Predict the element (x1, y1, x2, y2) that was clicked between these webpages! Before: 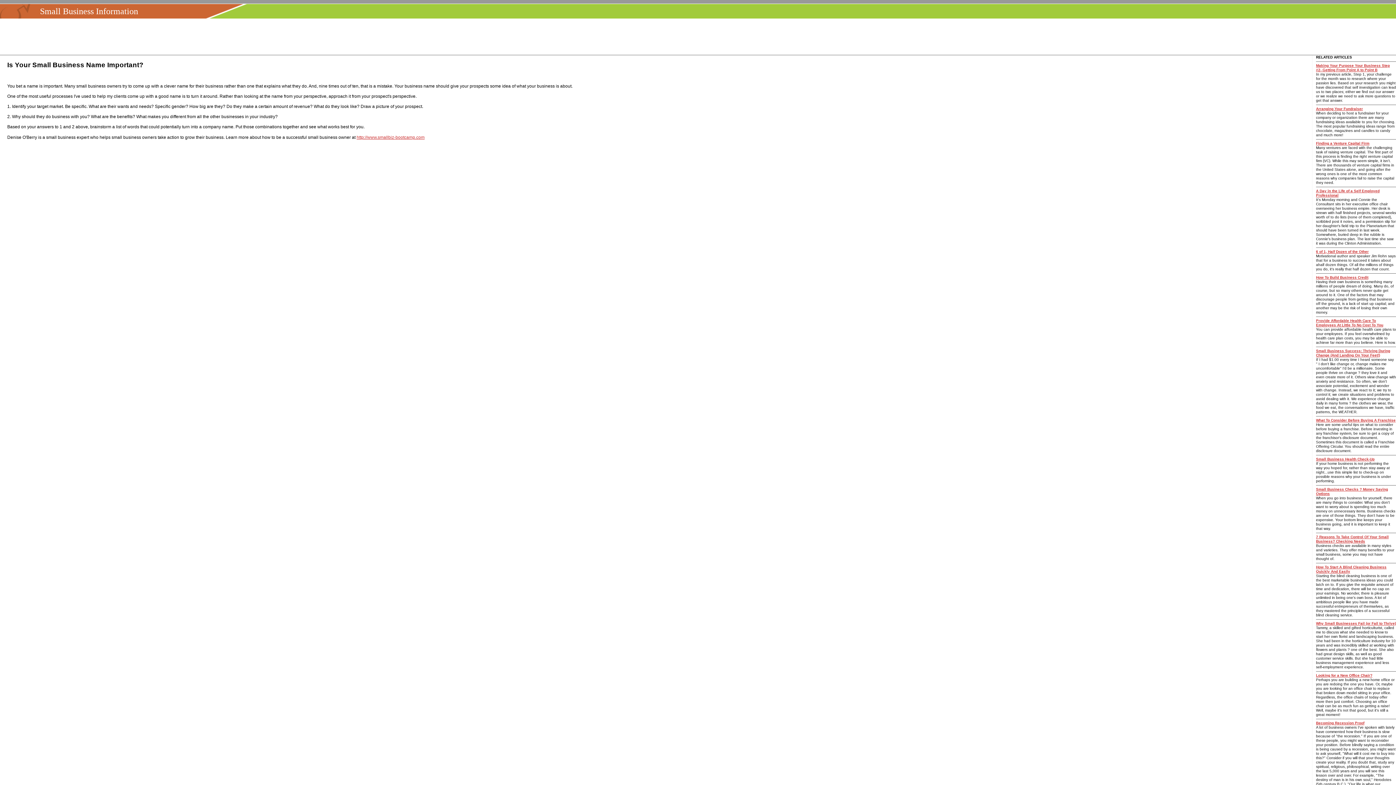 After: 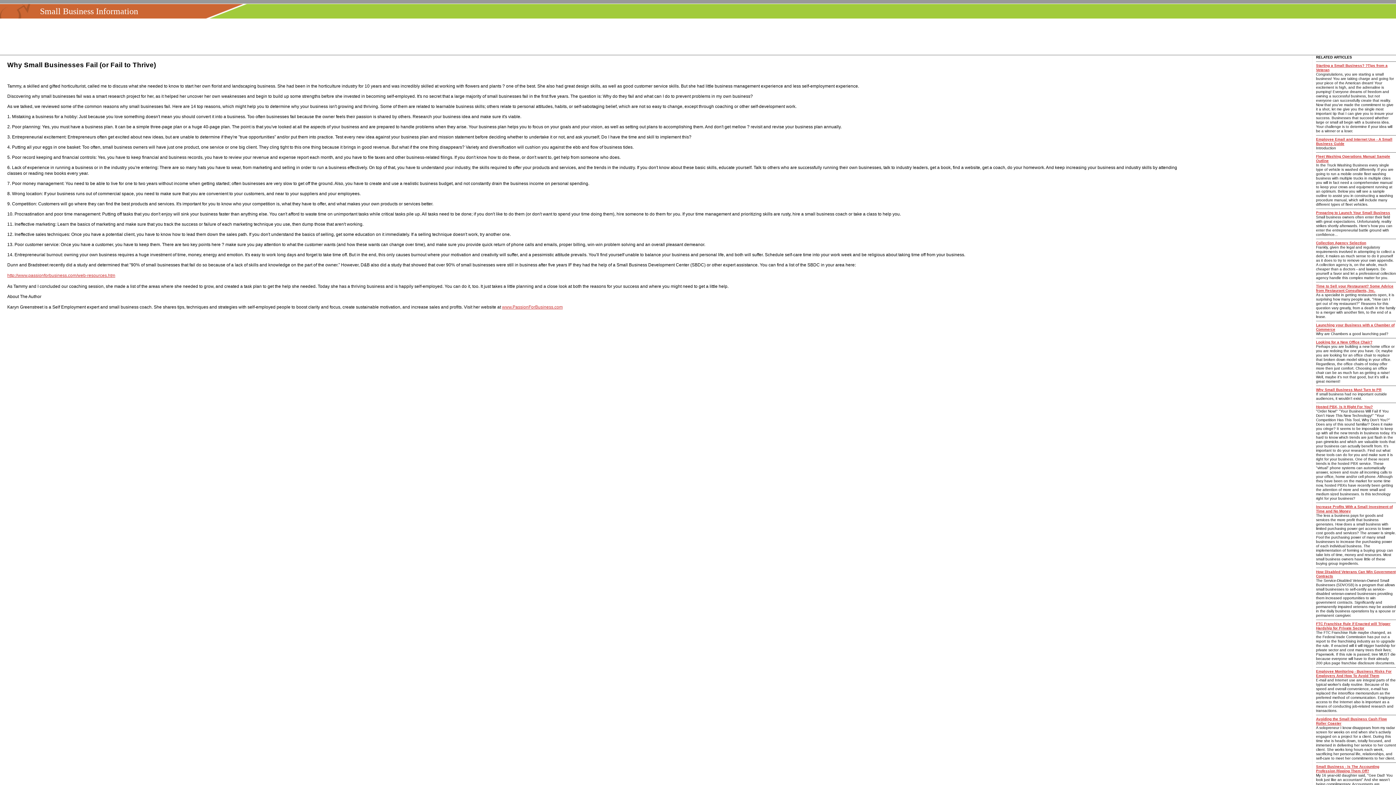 Action: bbox: (1316, 621, 1396, 625) label: Why Small Businesses Fail (or Fail to Thrive)